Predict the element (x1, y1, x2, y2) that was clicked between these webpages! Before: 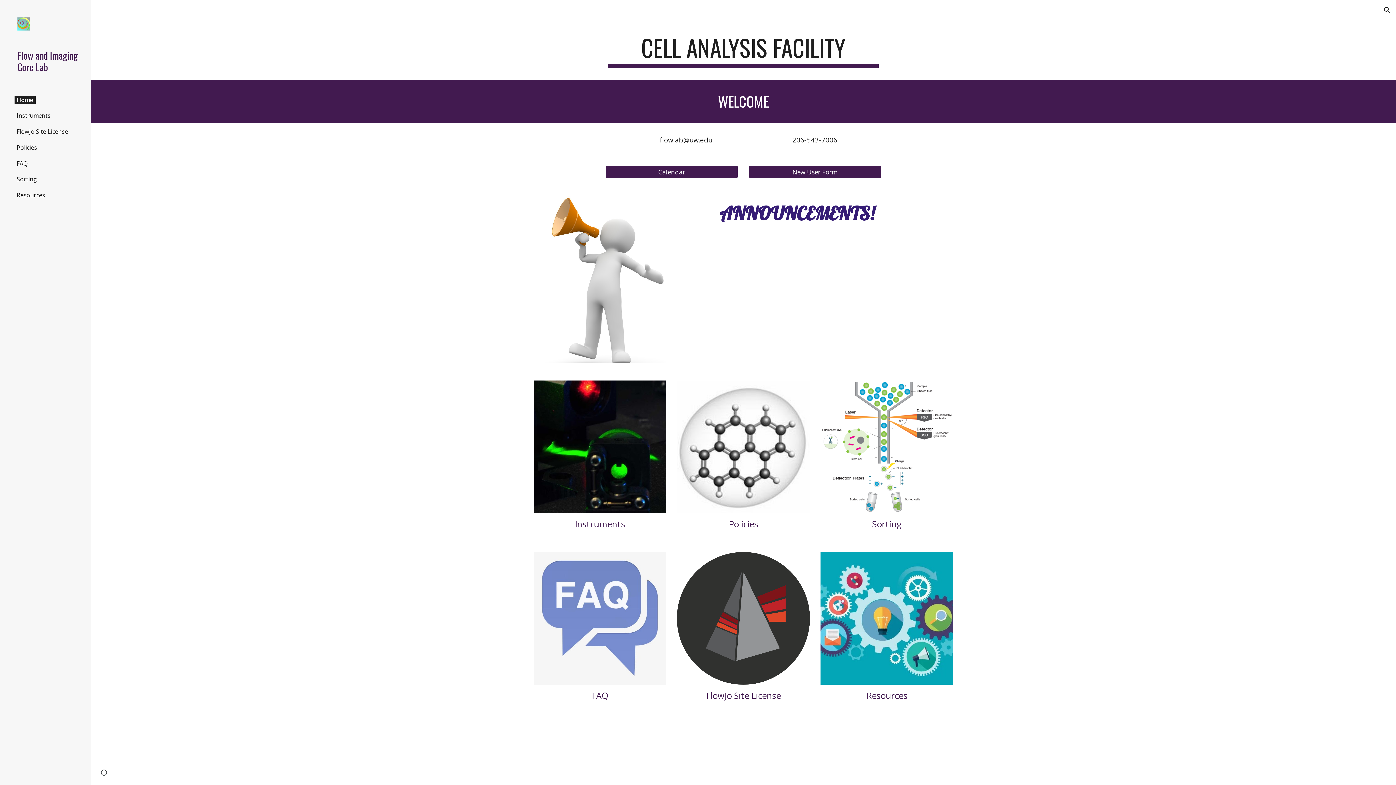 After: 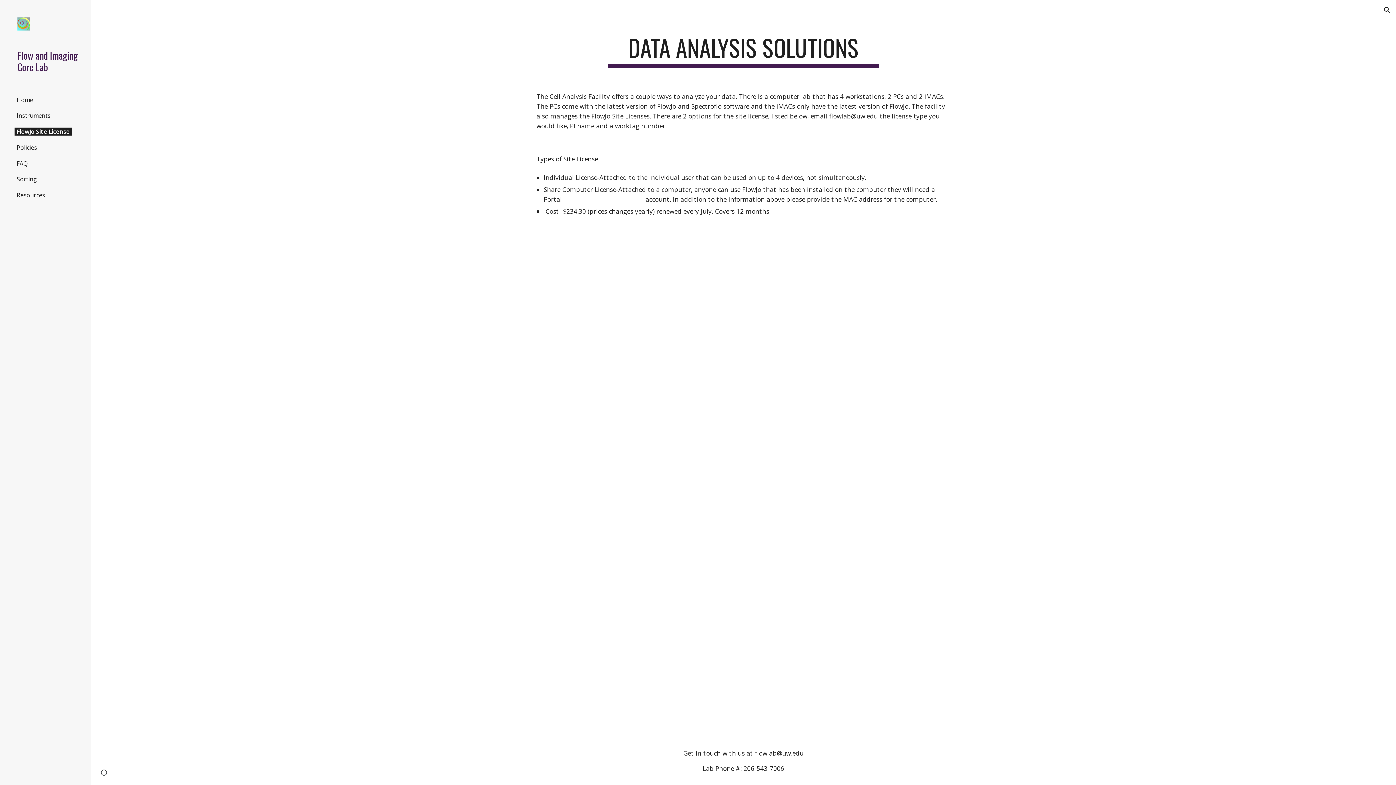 Action: bbox: (677, 552, 810, 685)